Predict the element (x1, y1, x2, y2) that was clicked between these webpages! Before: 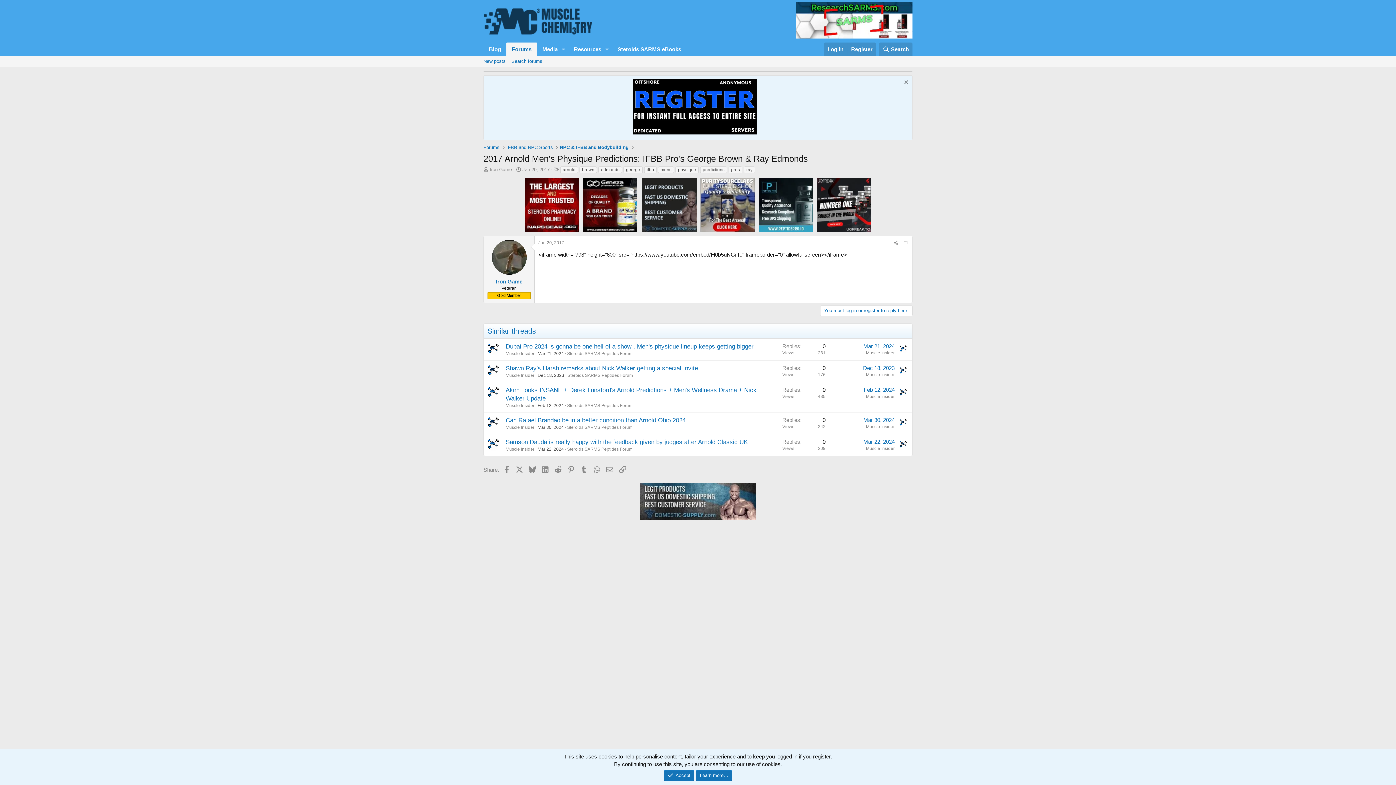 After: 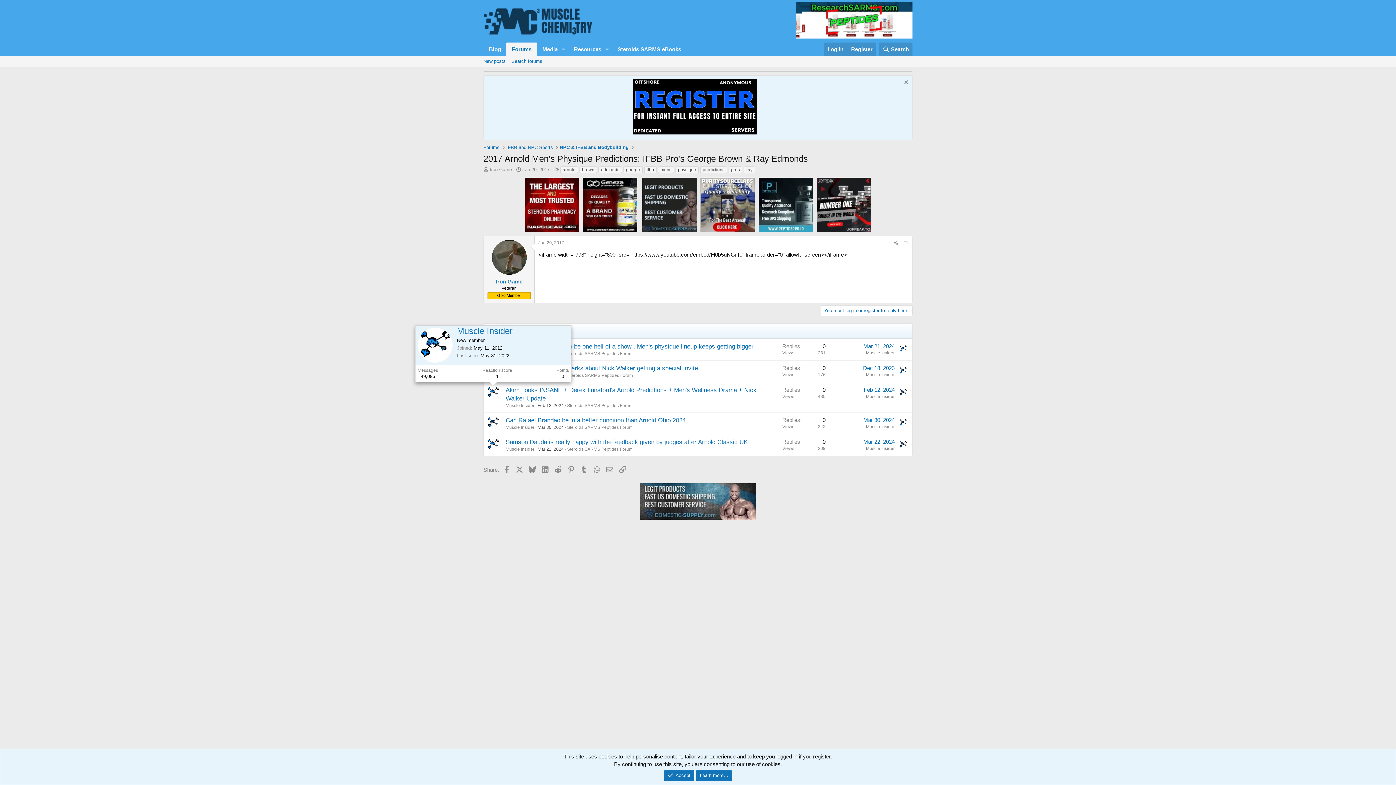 Action: bbox: (486, 386, 500, 399)